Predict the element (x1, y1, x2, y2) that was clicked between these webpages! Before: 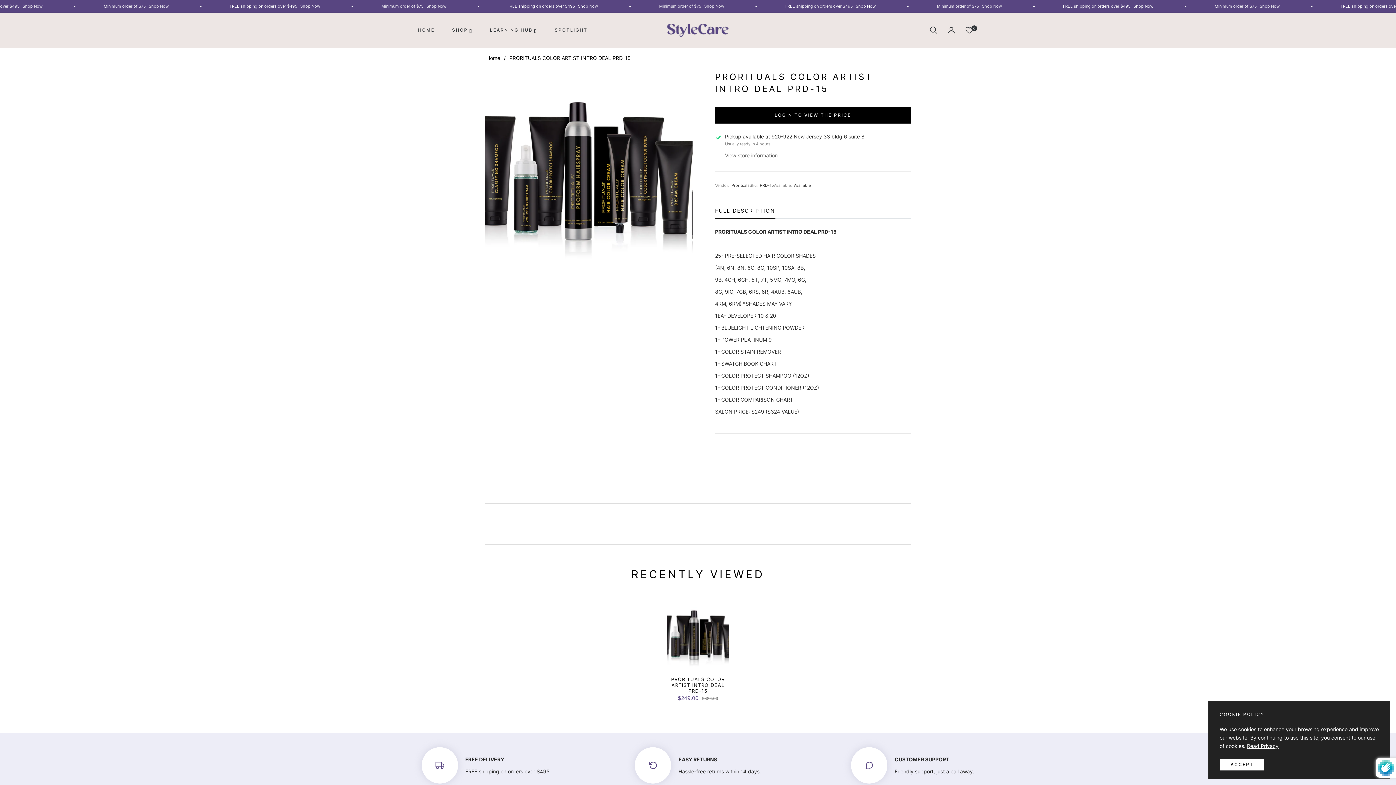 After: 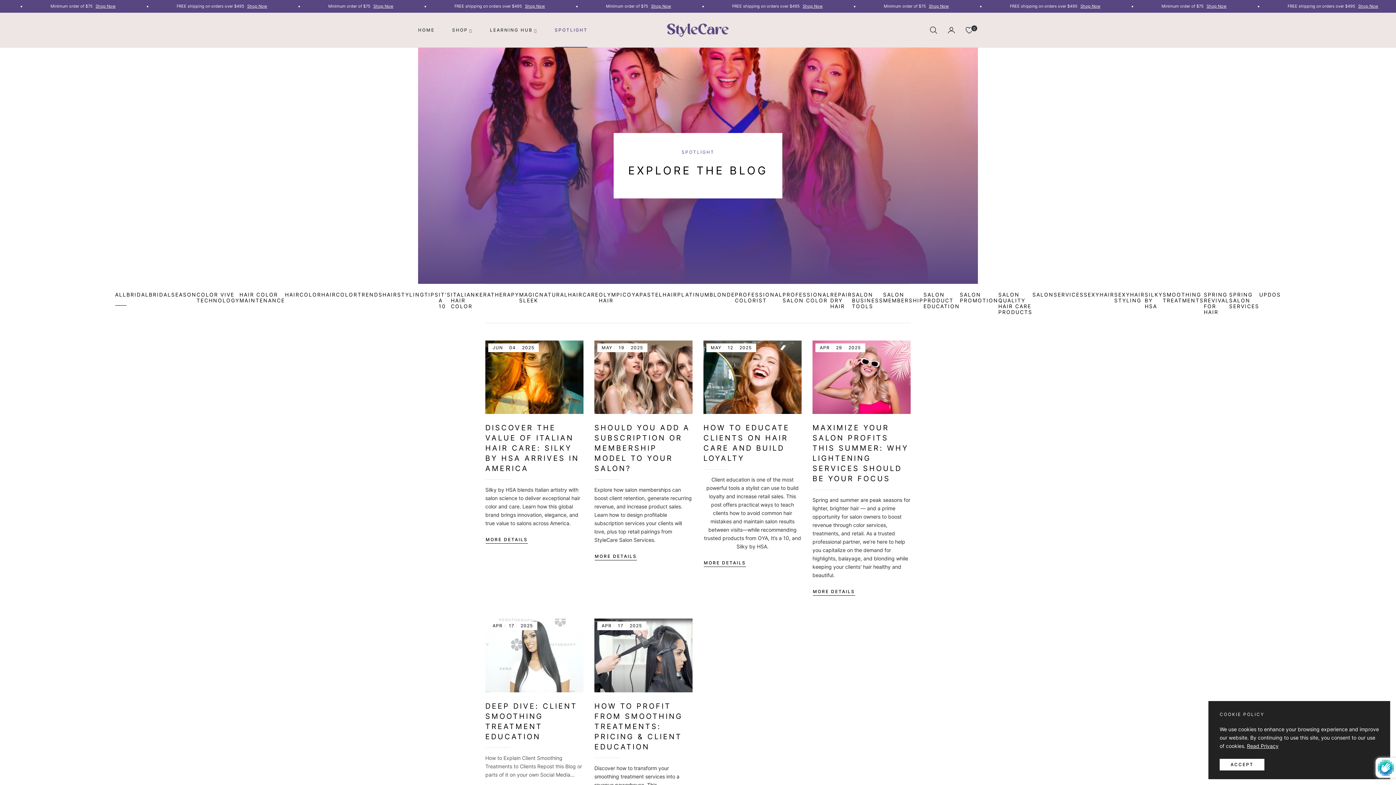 Action: bbox: (546, 12, 596, 47) label: SPOTLIGHT